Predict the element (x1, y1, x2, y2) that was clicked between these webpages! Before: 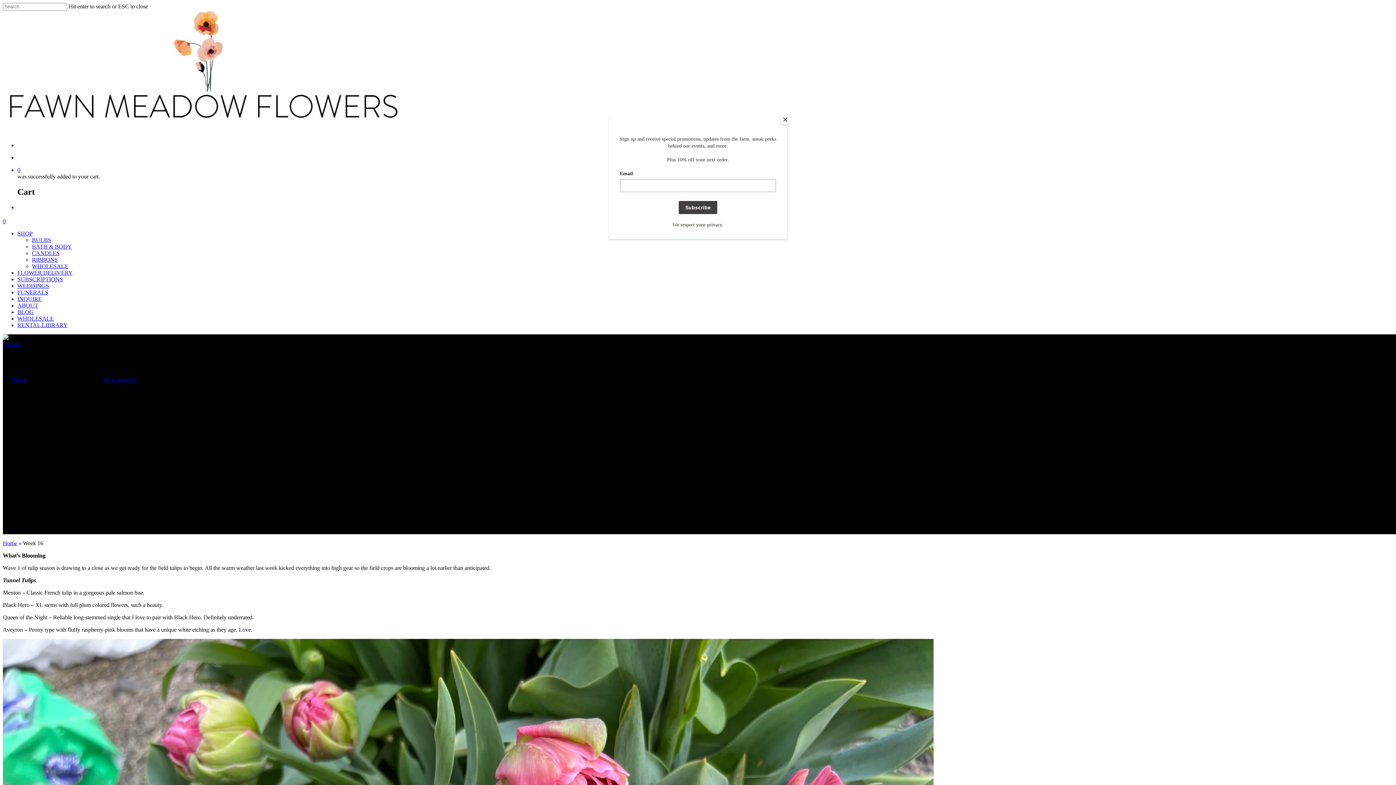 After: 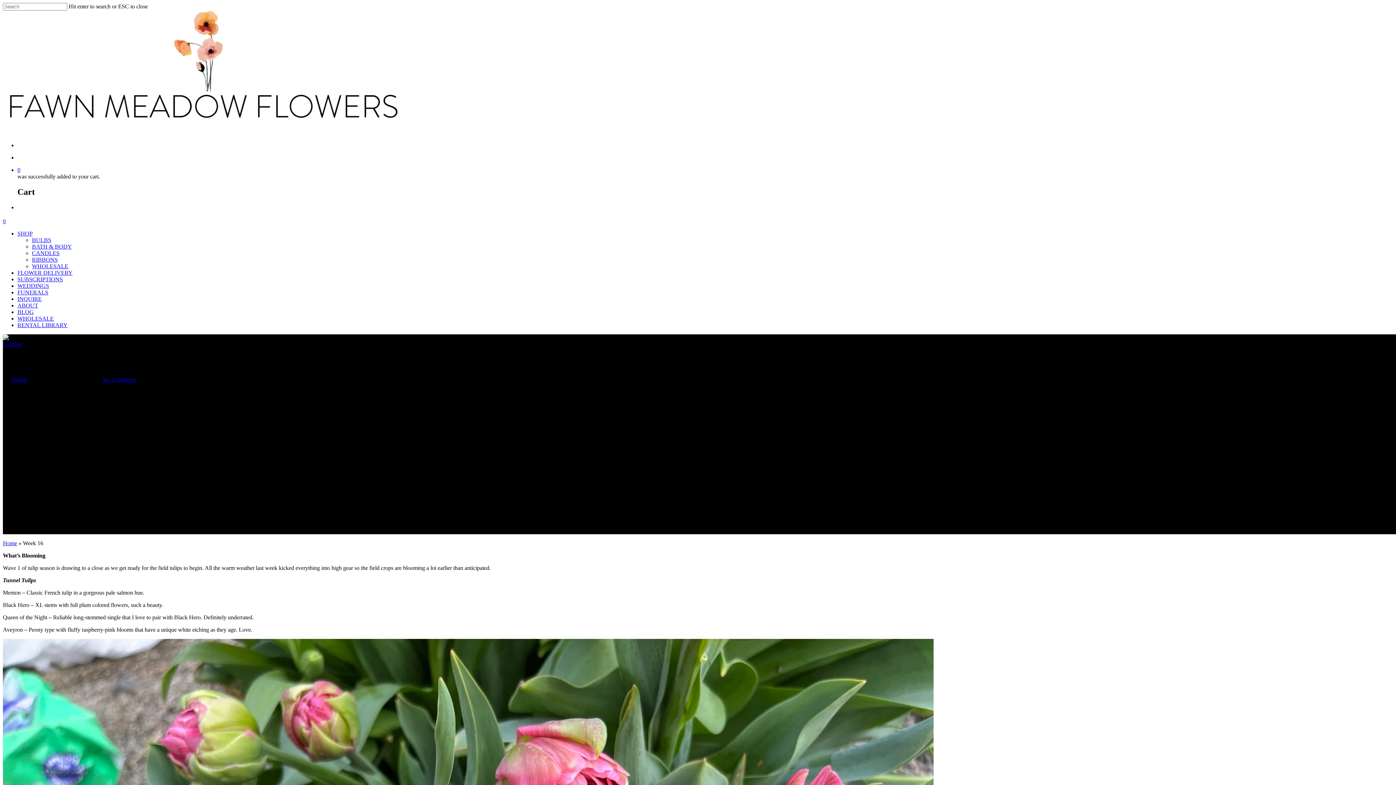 Action: bbox: (780, 114, 790, 125) label: Close